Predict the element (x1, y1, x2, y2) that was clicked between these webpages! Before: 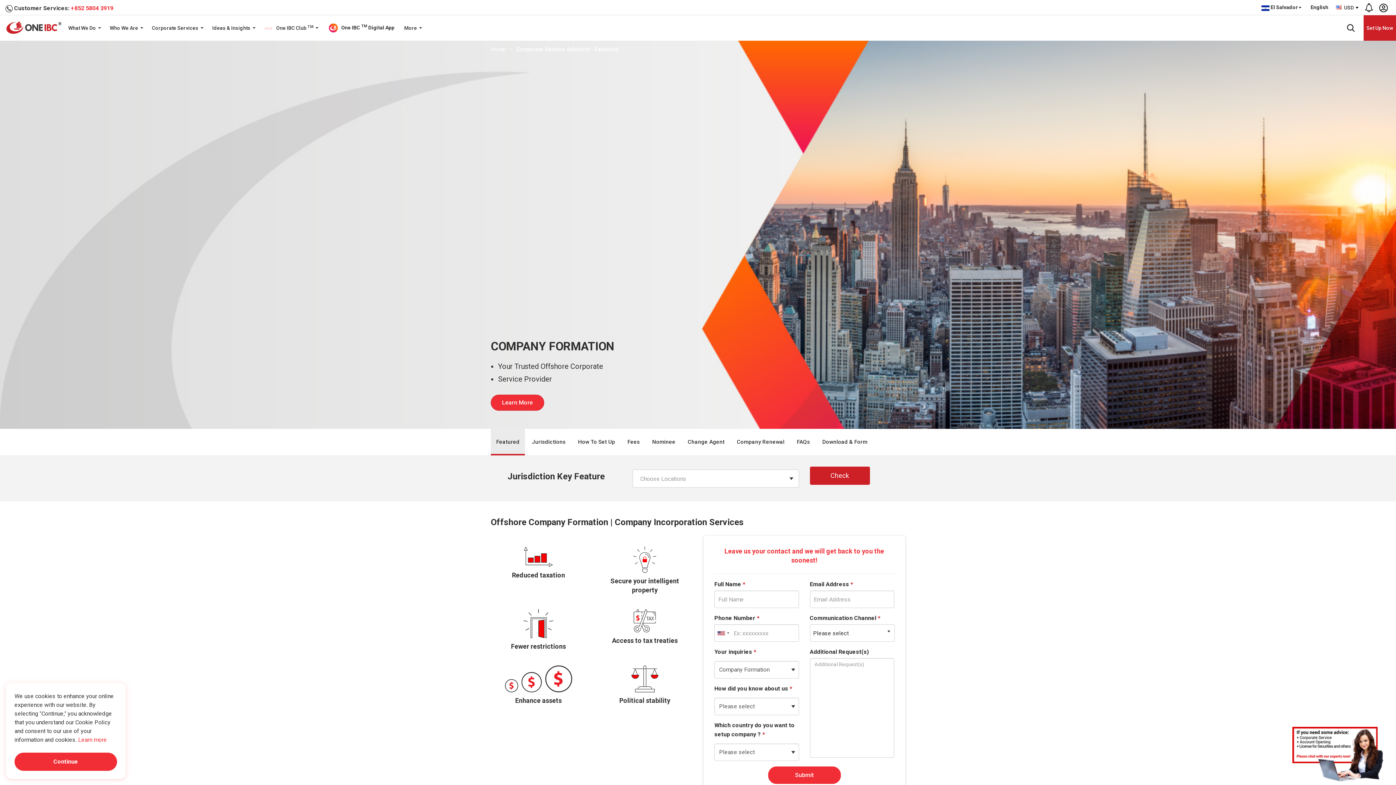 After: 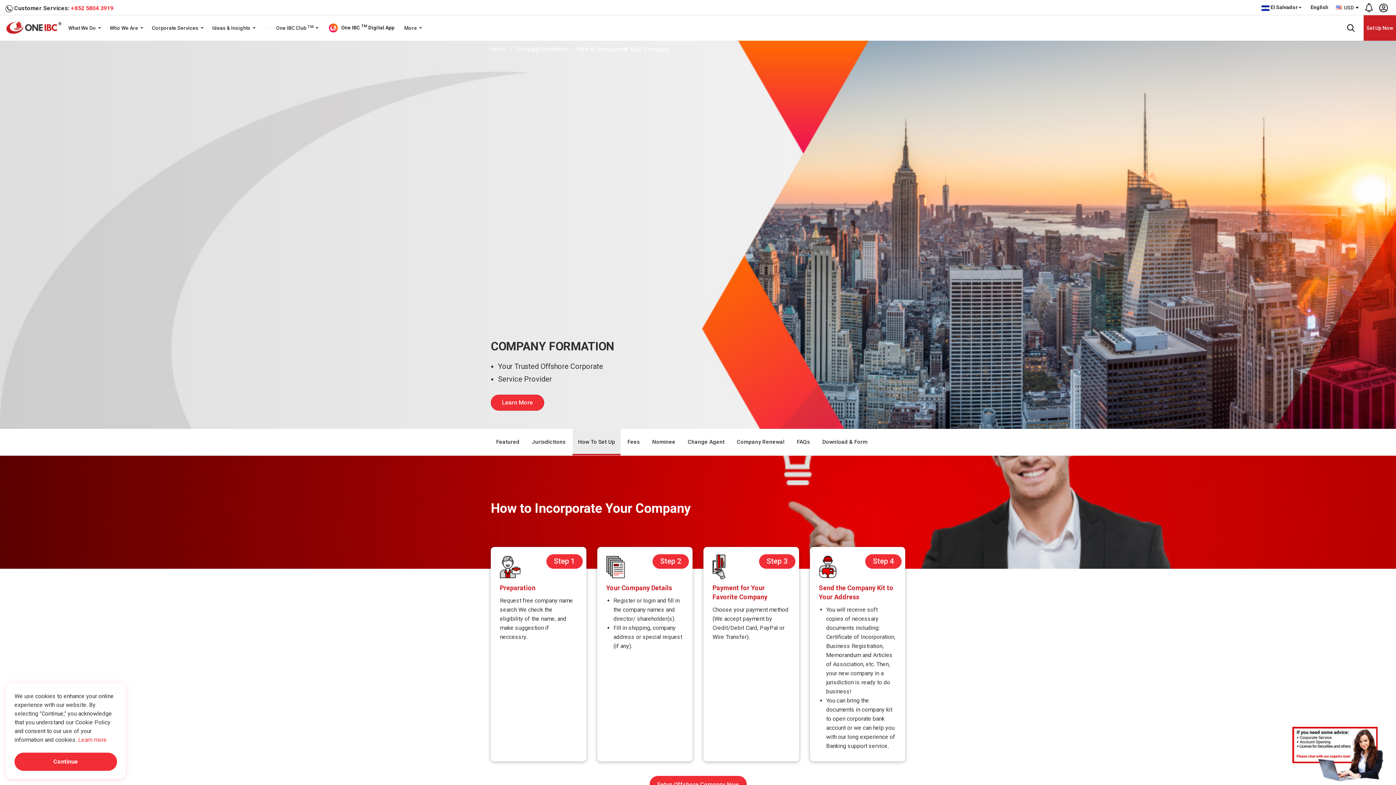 Action: bbox: (572, 429, 620, 455) label: How To Set Up